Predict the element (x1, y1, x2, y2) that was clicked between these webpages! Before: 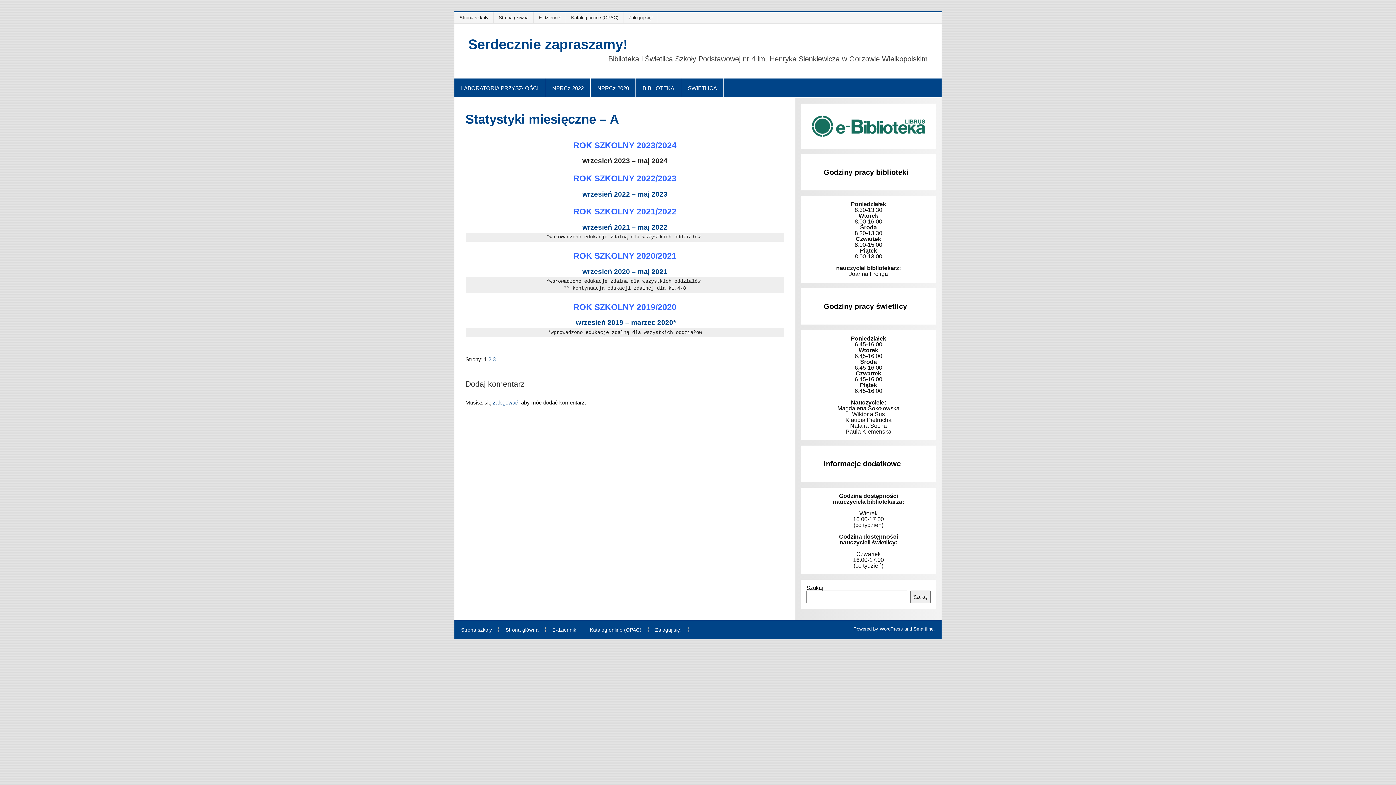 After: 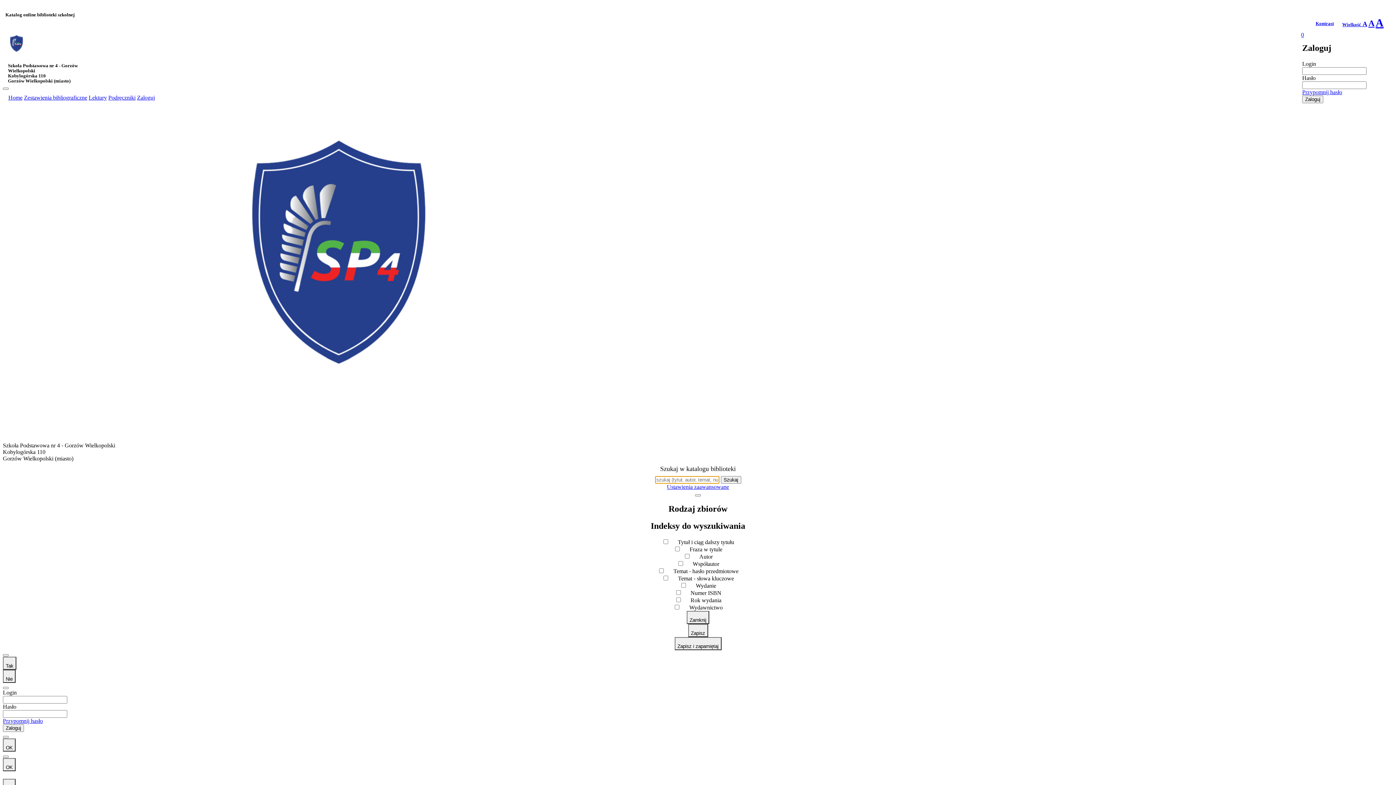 Action: bbox: (590, 628, 641, 632) label: Katalog online (OPAC)